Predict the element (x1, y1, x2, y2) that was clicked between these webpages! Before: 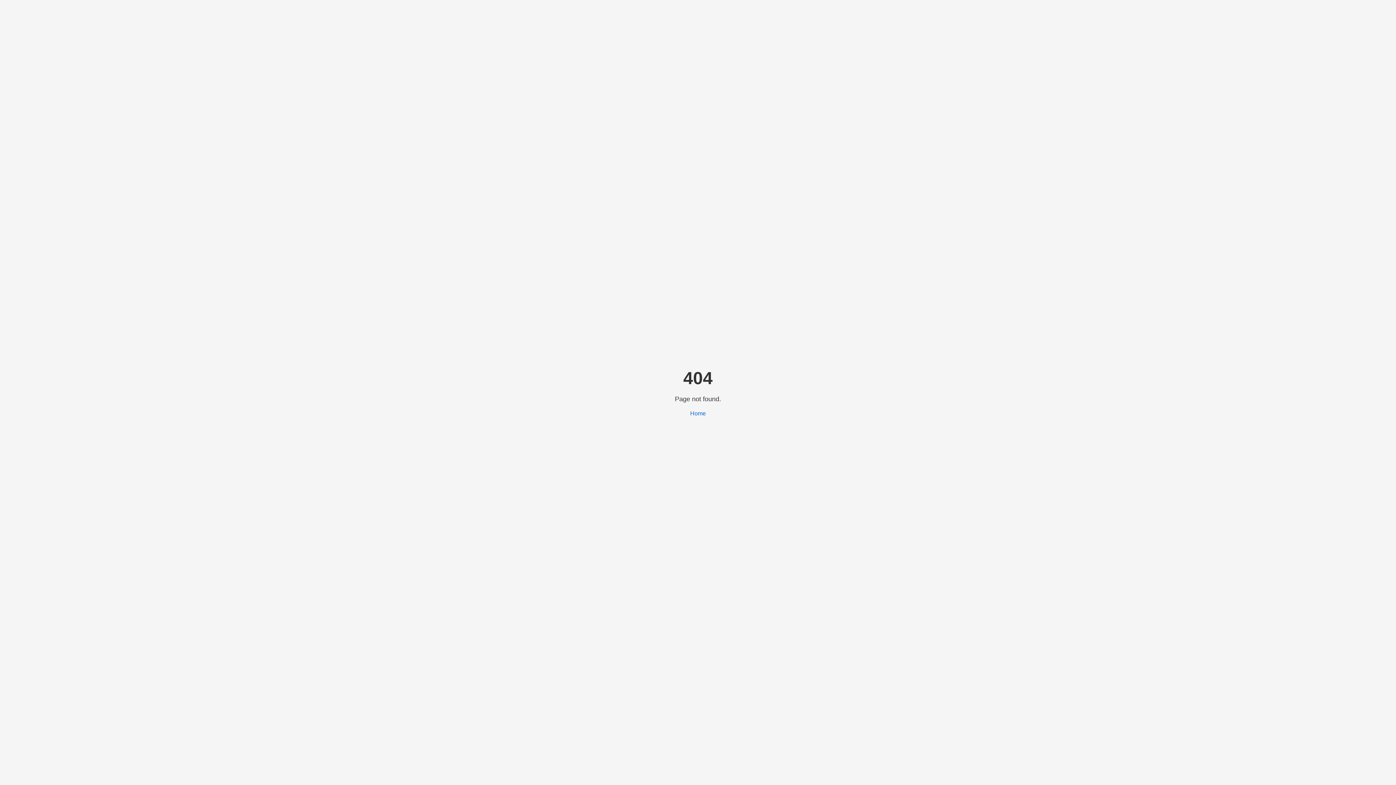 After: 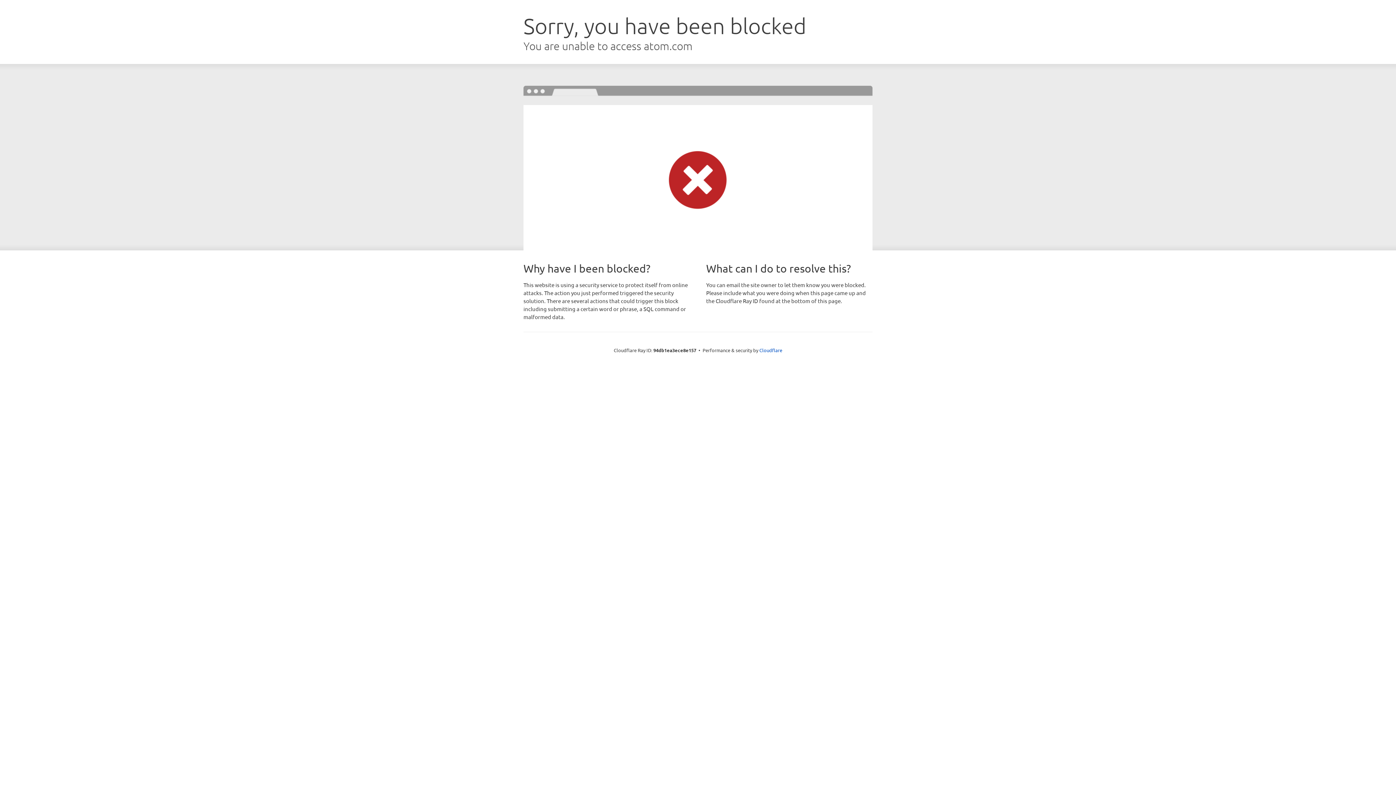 Action: label: Home bbox: (690, 410, 706, 416)